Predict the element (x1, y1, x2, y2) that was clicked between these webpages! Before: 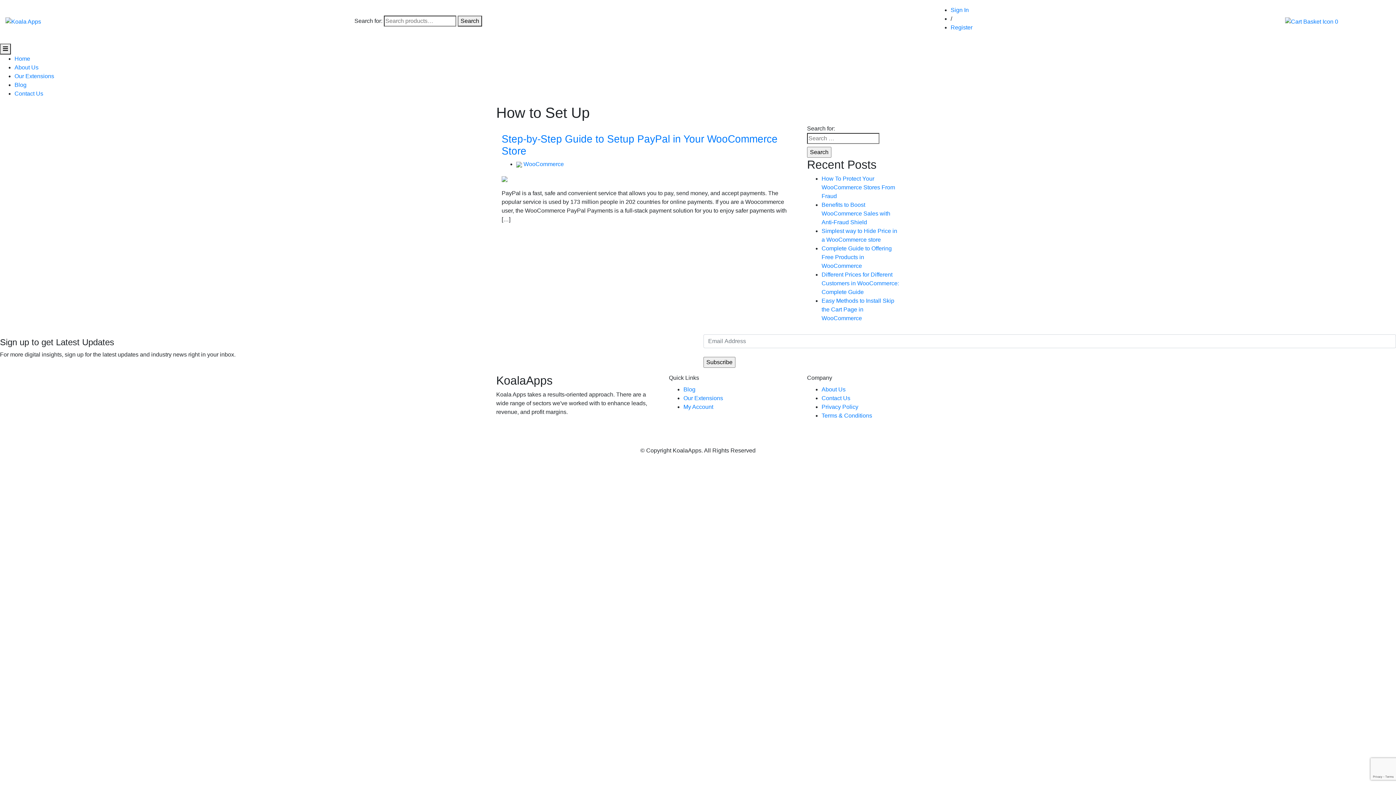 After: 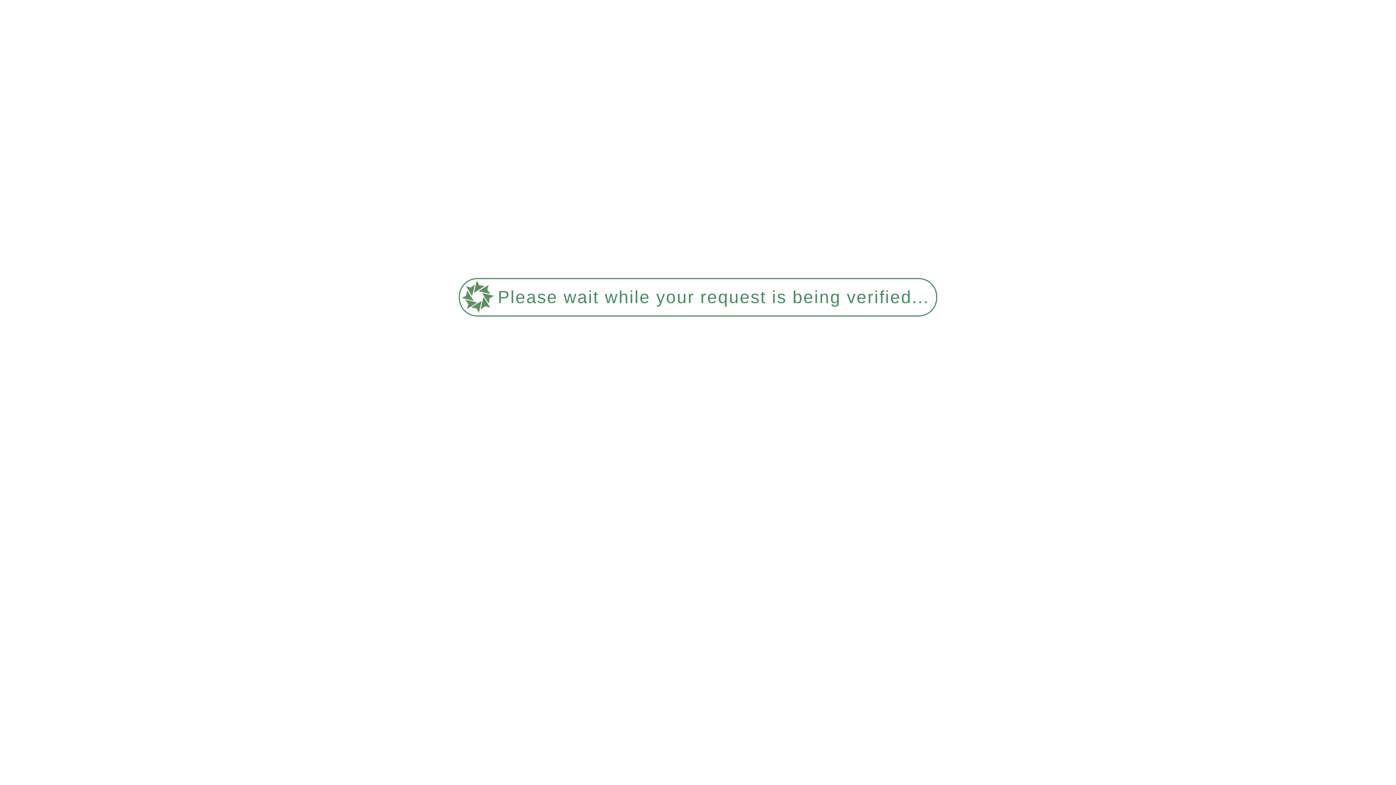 Action: bbox: (821, 404, 858, 410) label: Privacy Policy